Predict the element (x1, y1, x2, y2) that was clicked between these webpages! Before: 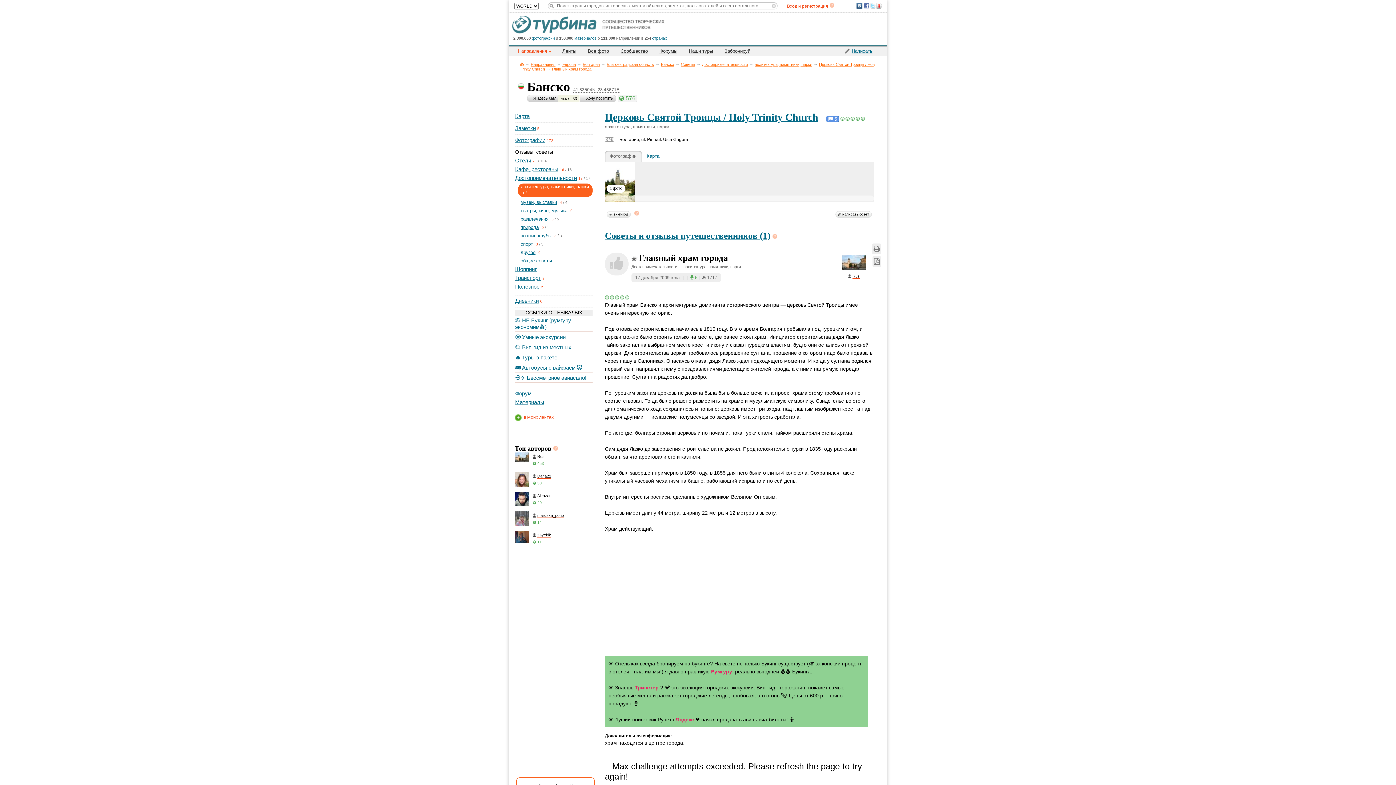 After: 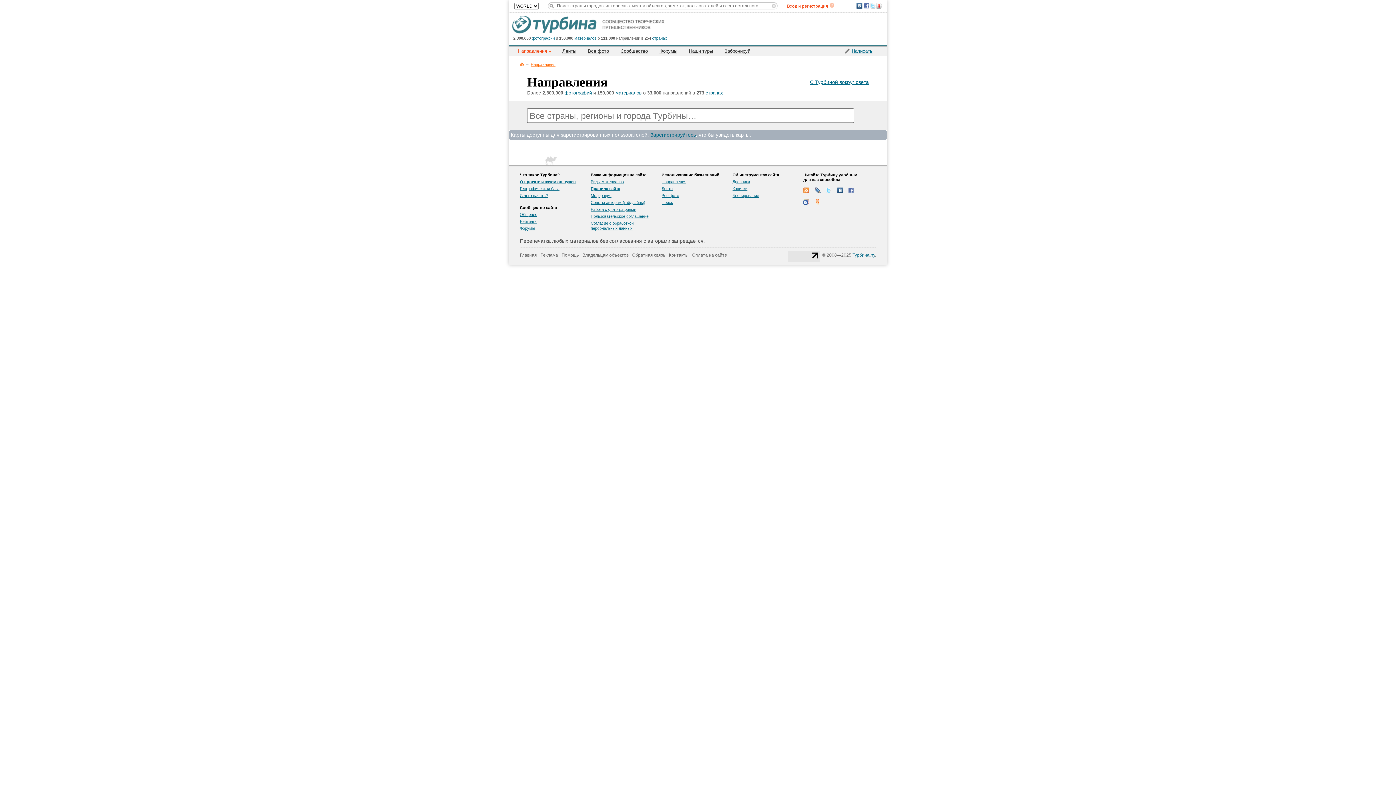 Action: label: Направления bbox: (518, 48, 556, 53)